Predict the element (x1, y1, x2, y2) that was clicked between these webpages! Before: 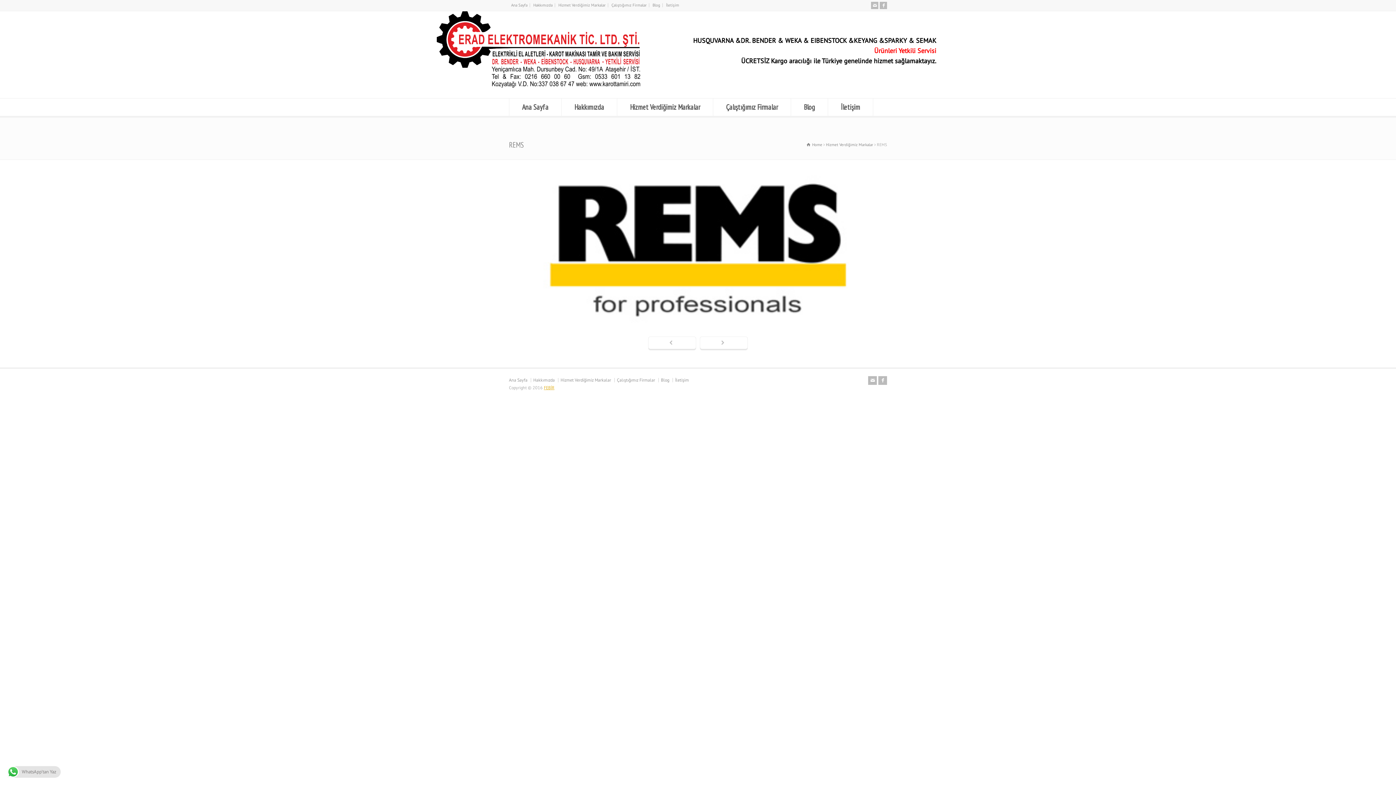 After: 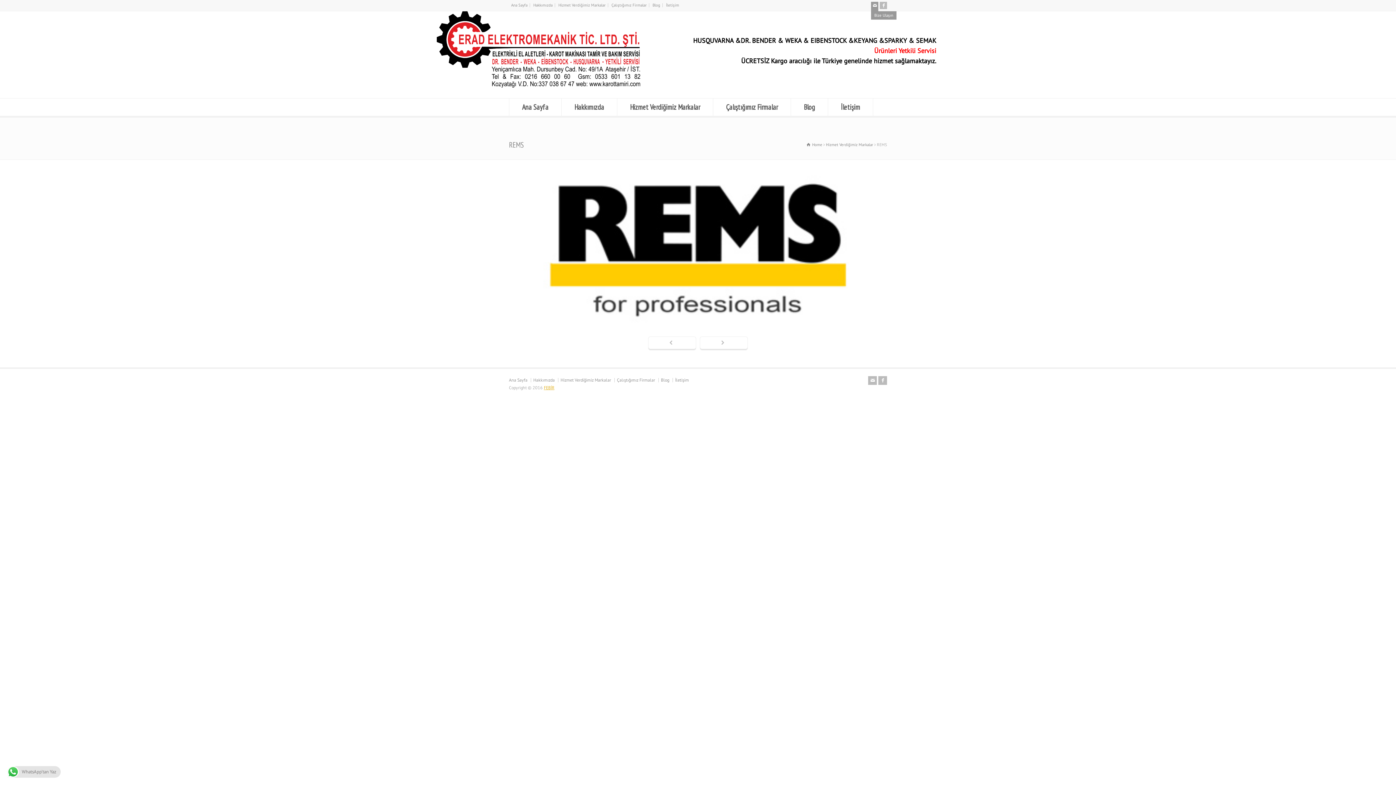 Action: bbox: (871, 1, 878, 9) label: Bize Ulaşın